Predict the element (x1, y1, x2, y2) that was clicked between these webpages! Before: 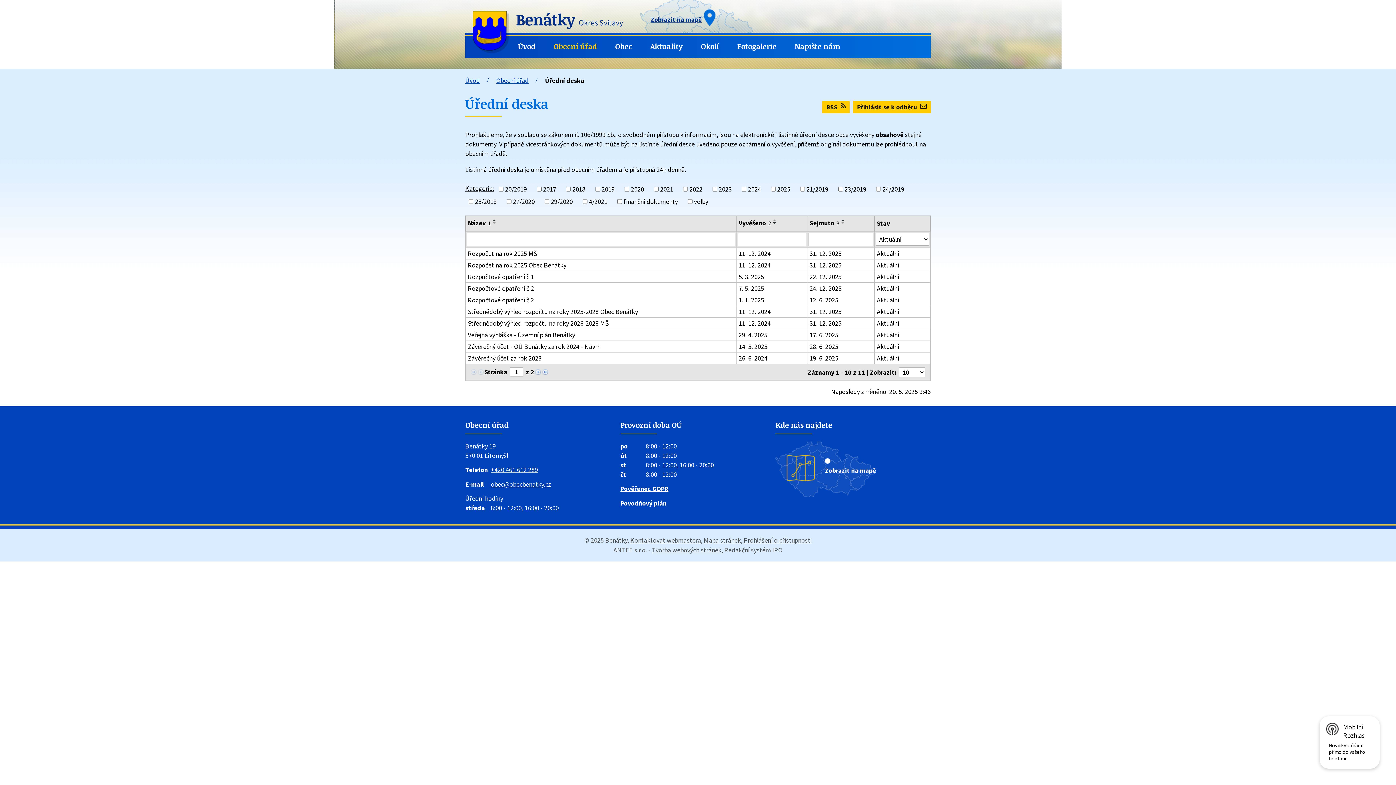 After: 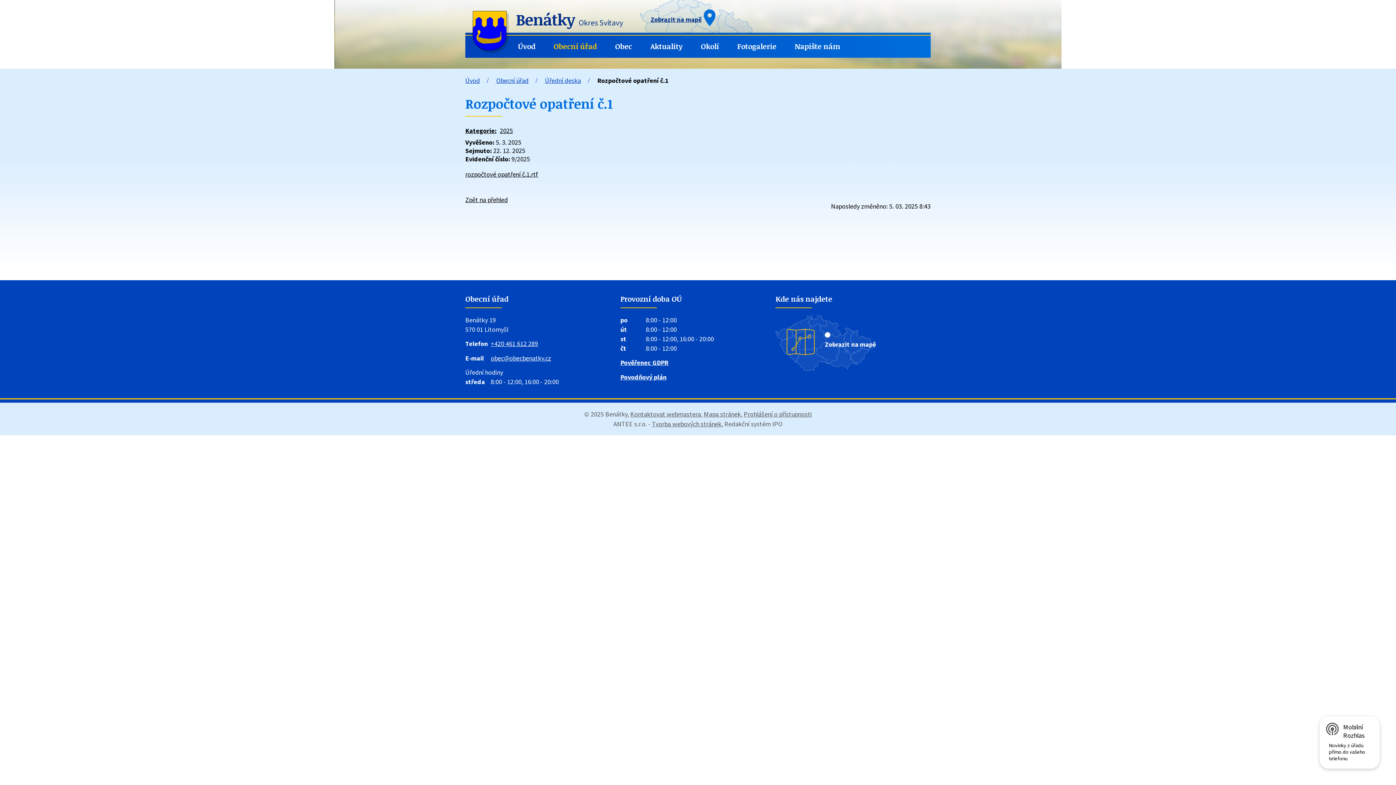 Action: label: Aktuální bbox: (877, 272, 928, 281)